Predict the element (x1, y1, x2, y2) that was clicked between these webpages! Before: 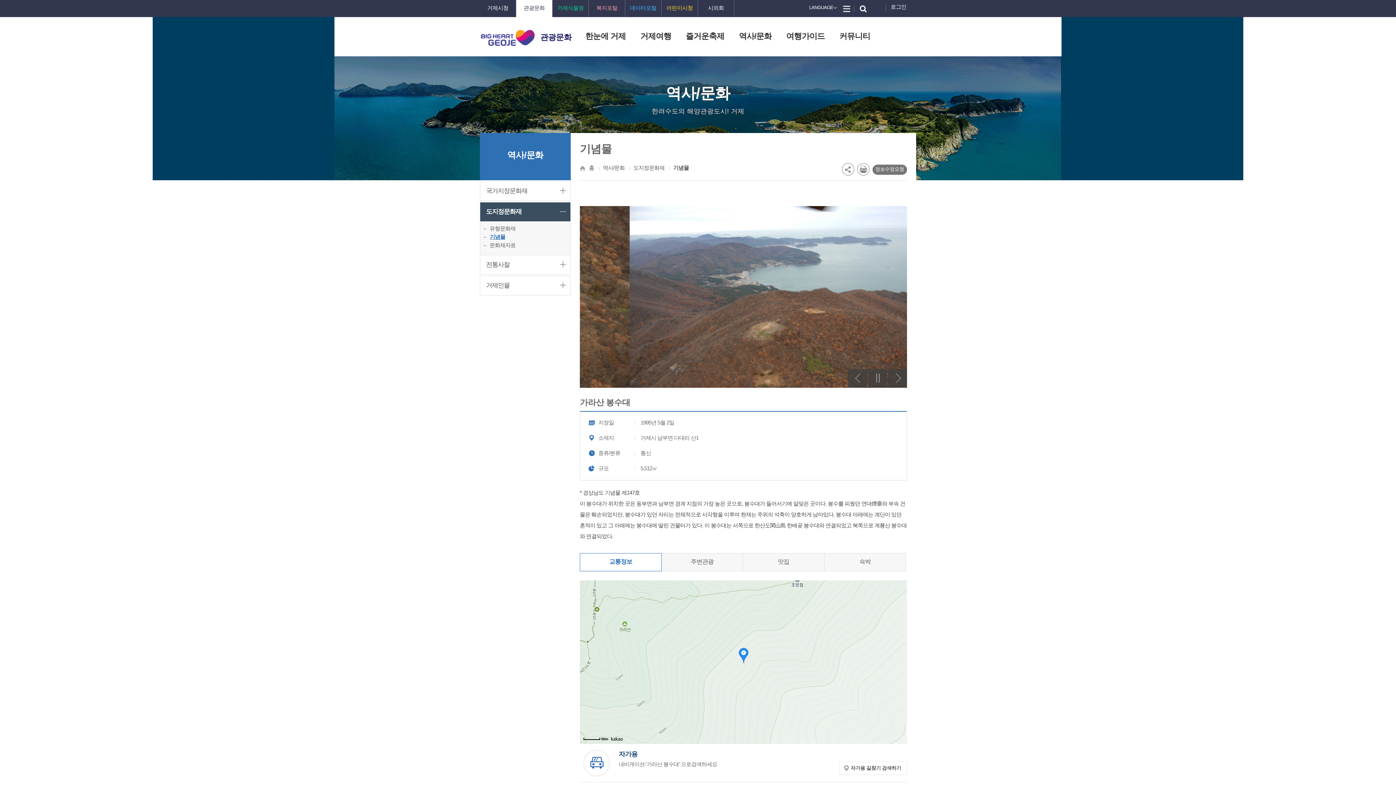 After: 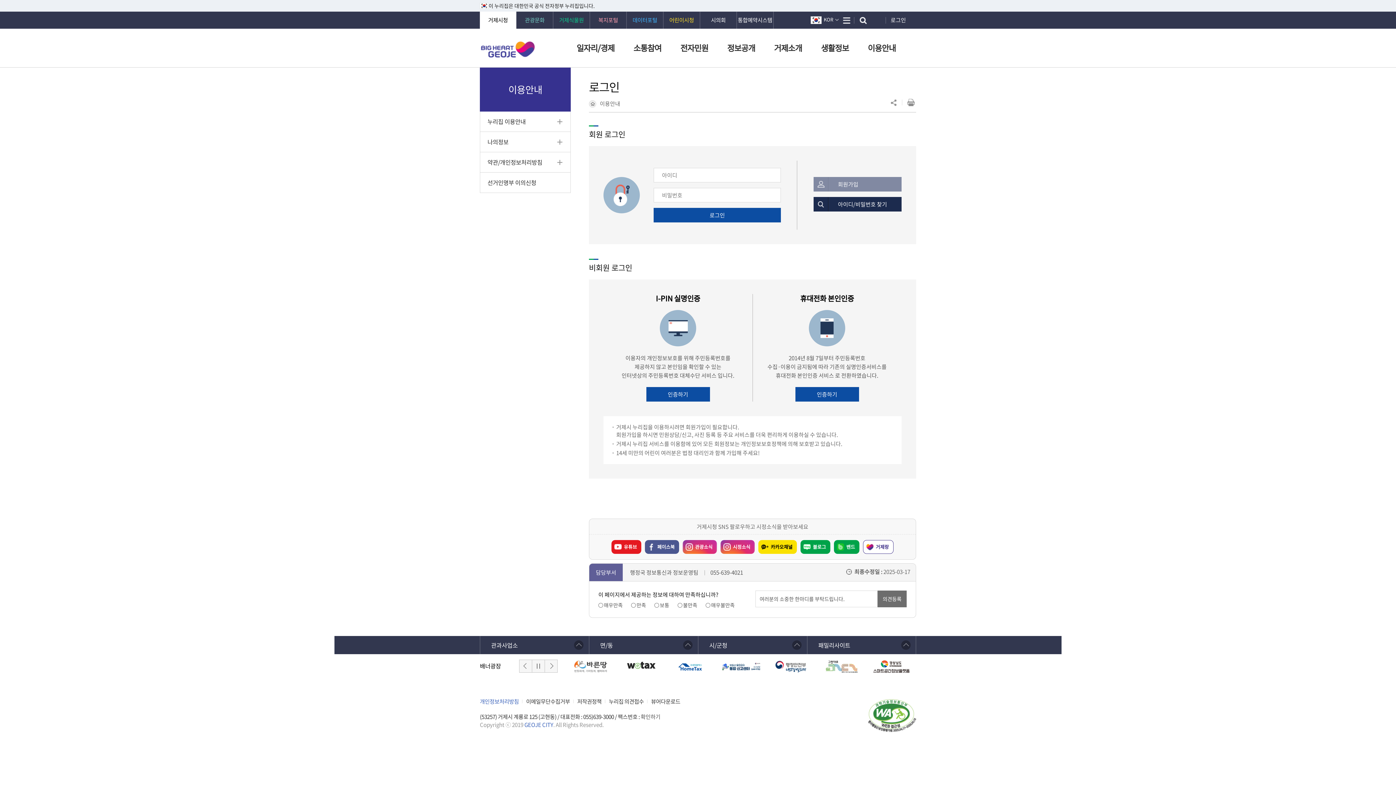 Action: label: 로그인 bbox: (890, 4, 912, 13)